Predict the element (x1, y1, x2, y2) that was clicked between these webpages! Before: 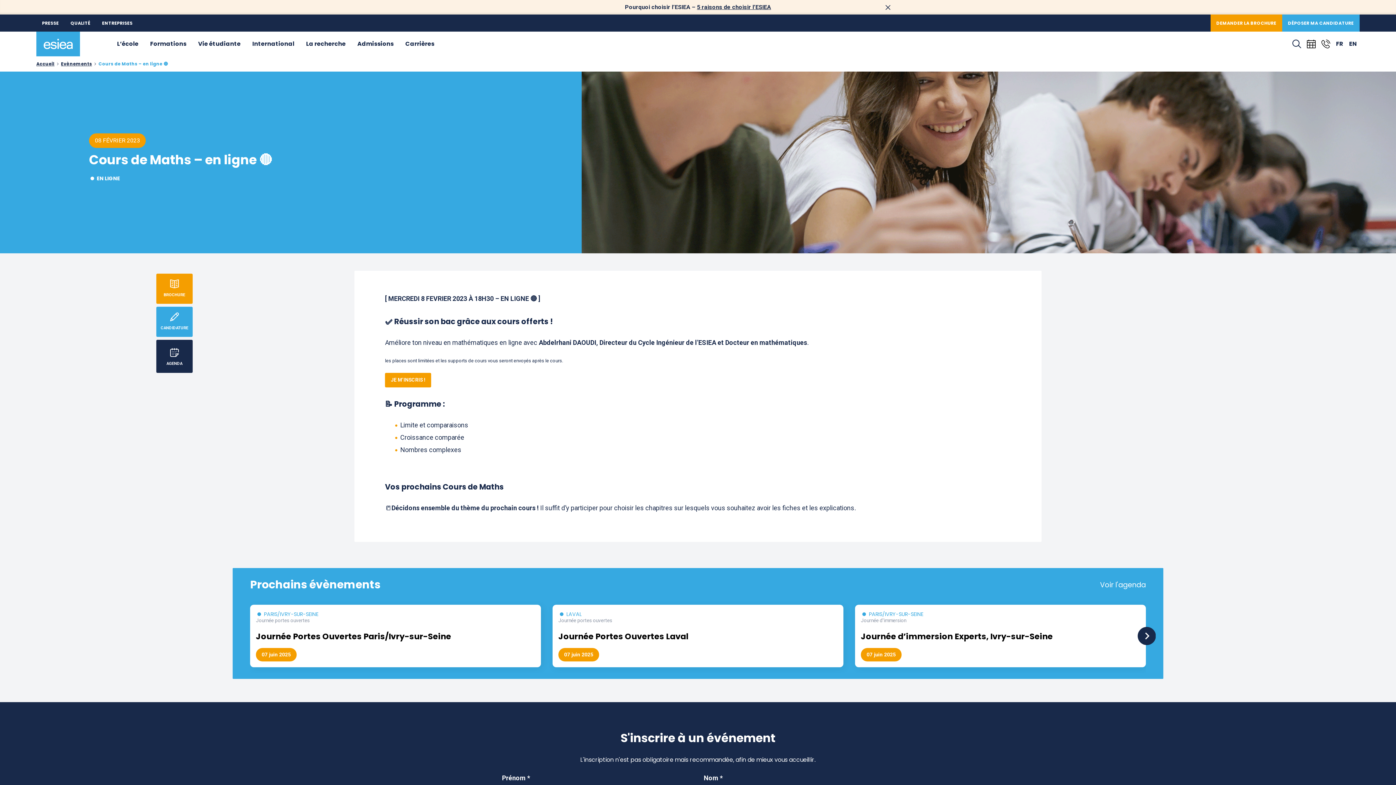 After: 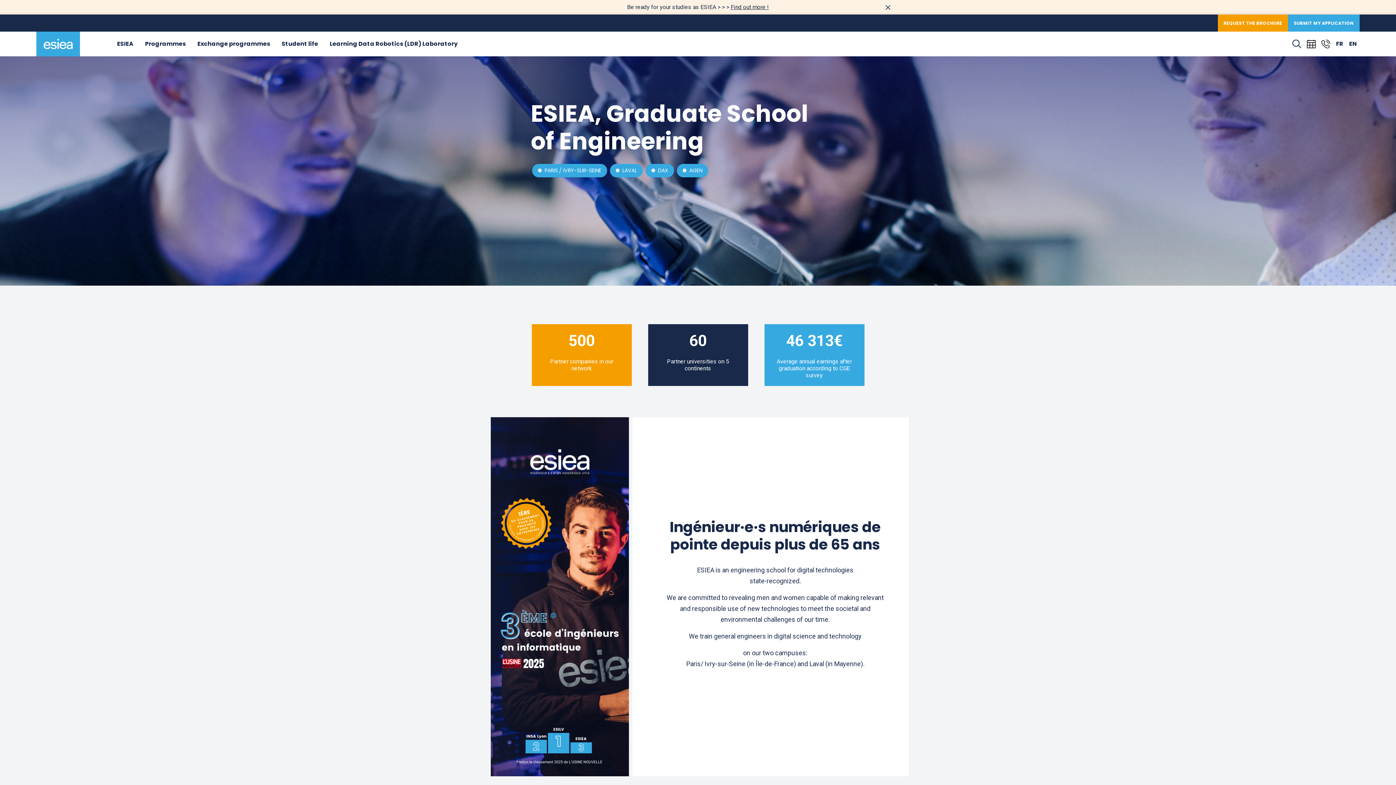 Action: label: EN bbox: (1346, 41, 1360, 56)